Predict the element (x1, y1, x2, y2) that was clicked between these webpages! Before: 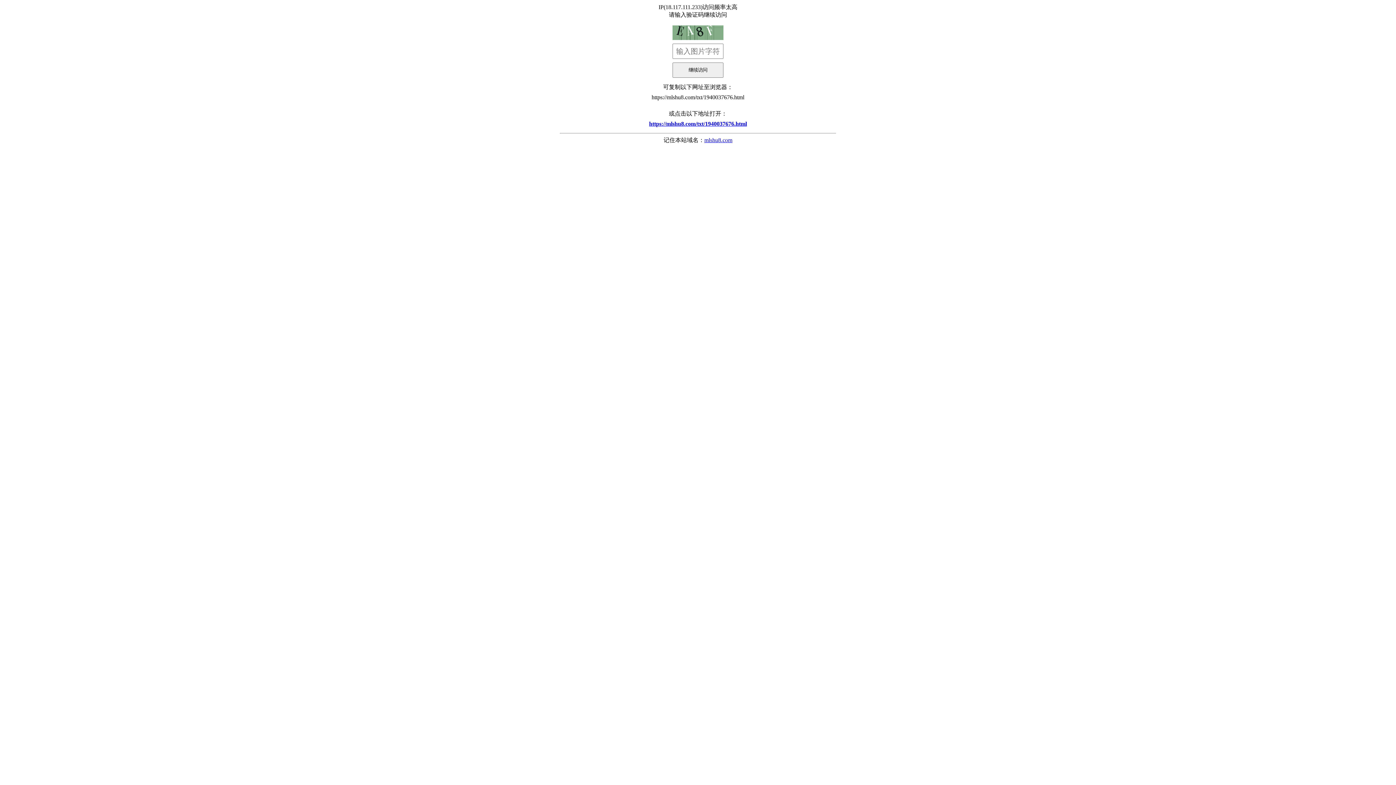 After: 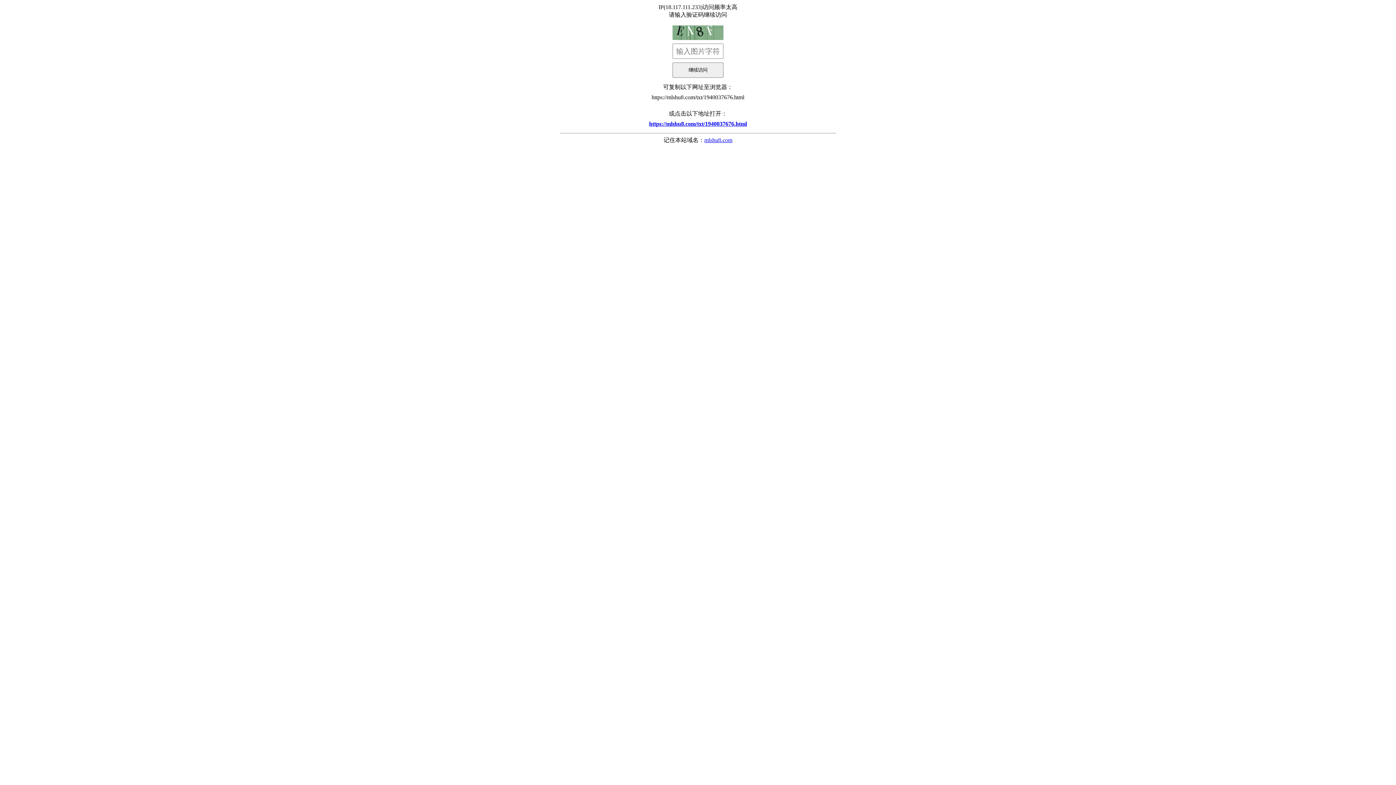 Action: bbox: (704, 137, 732, 143) label: mlshu8.com